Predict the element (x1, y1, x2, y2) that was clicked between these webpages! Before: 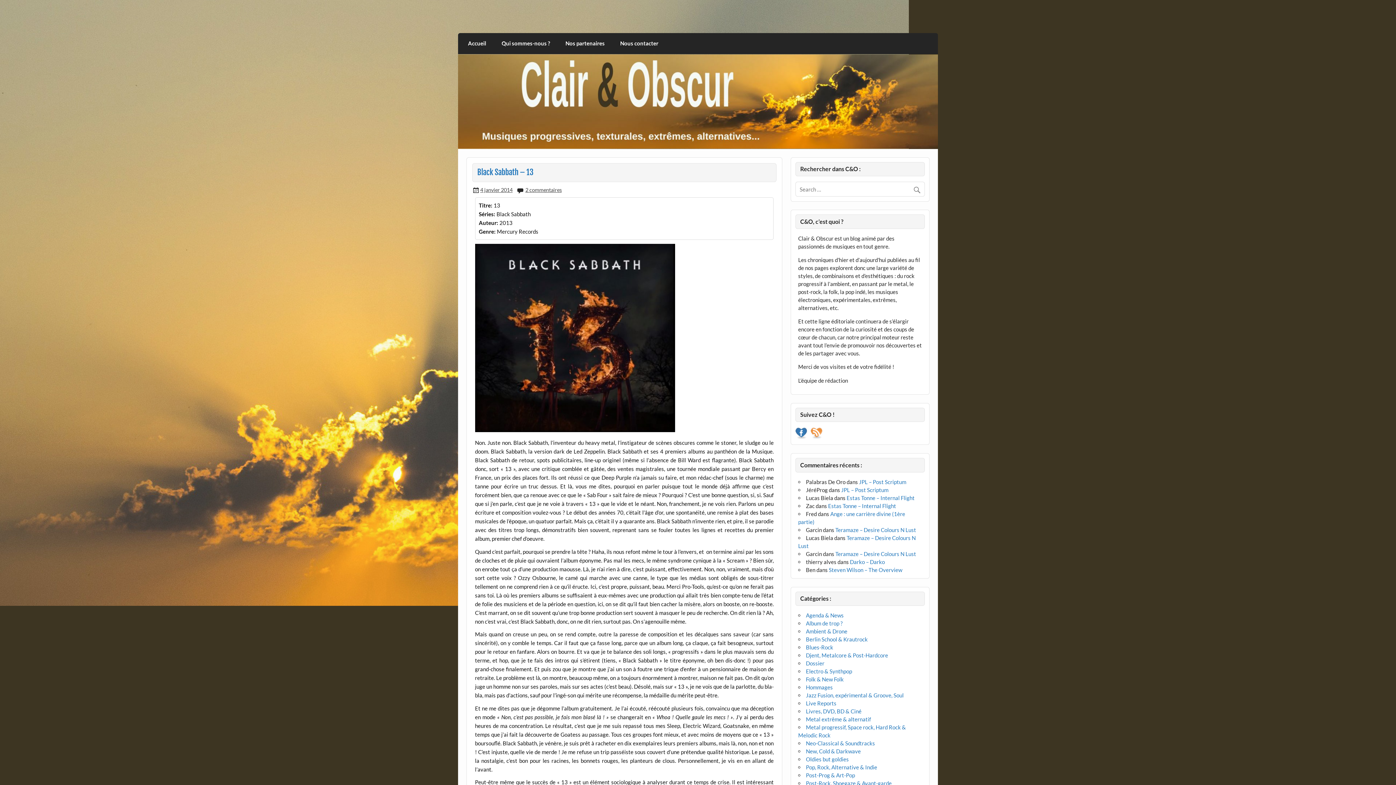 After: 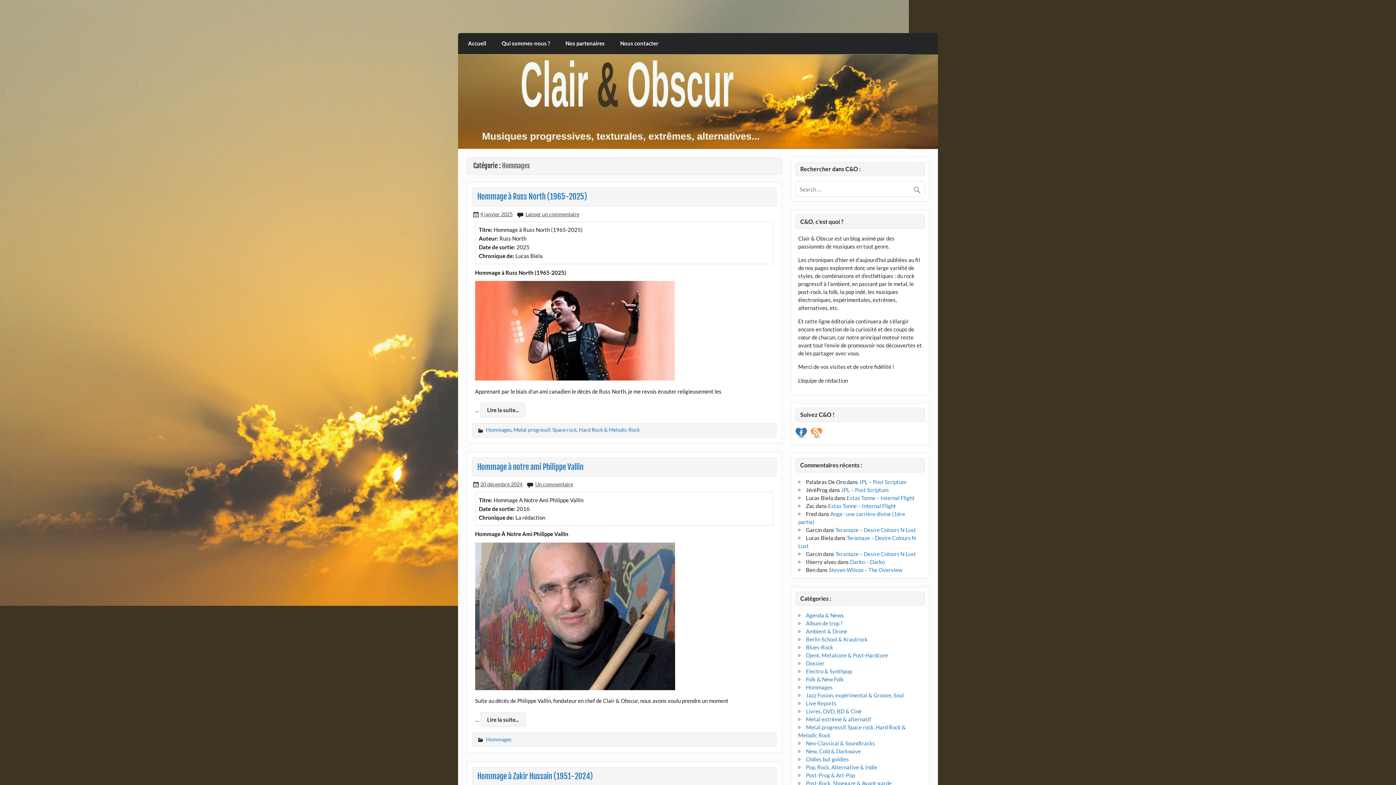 Action: label: Hommages bbox: (806, 684, 833, 690)